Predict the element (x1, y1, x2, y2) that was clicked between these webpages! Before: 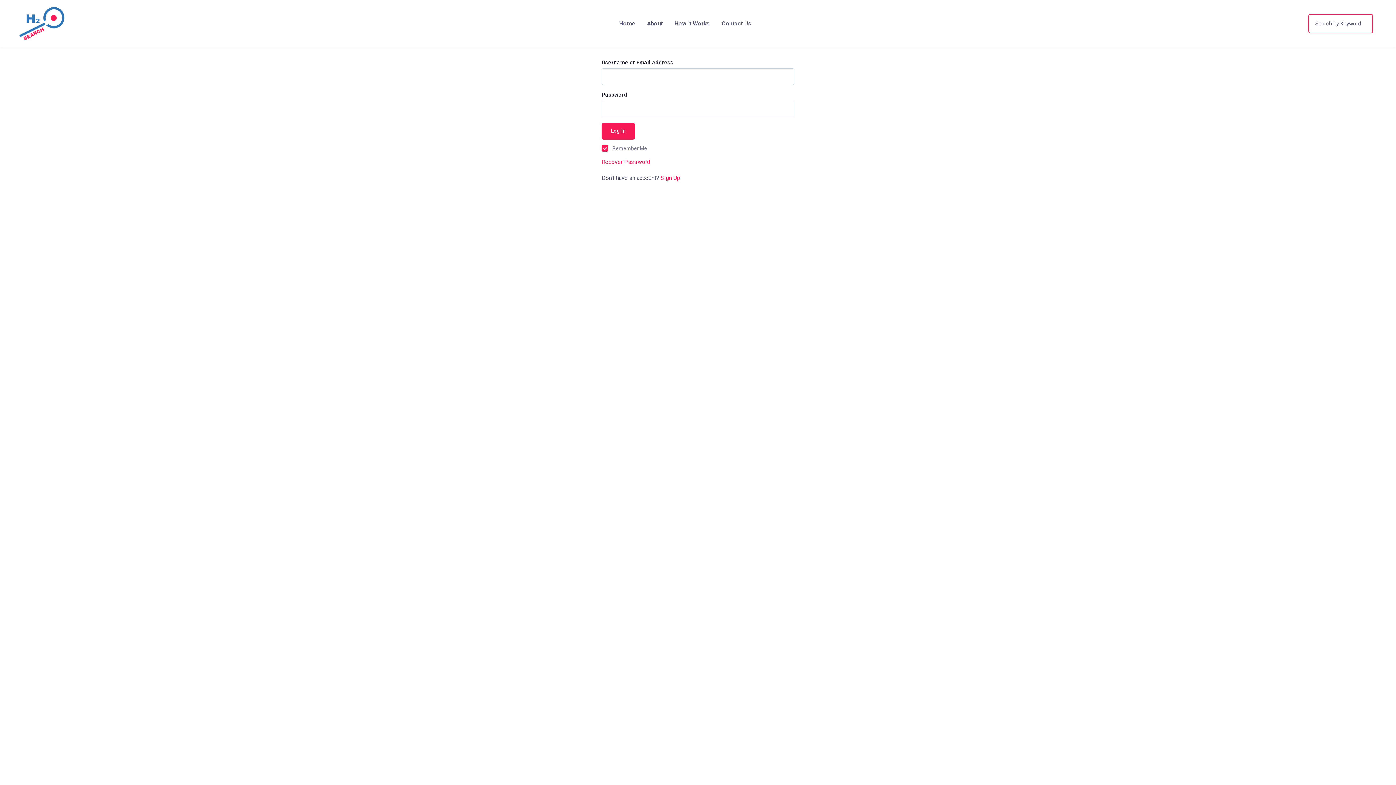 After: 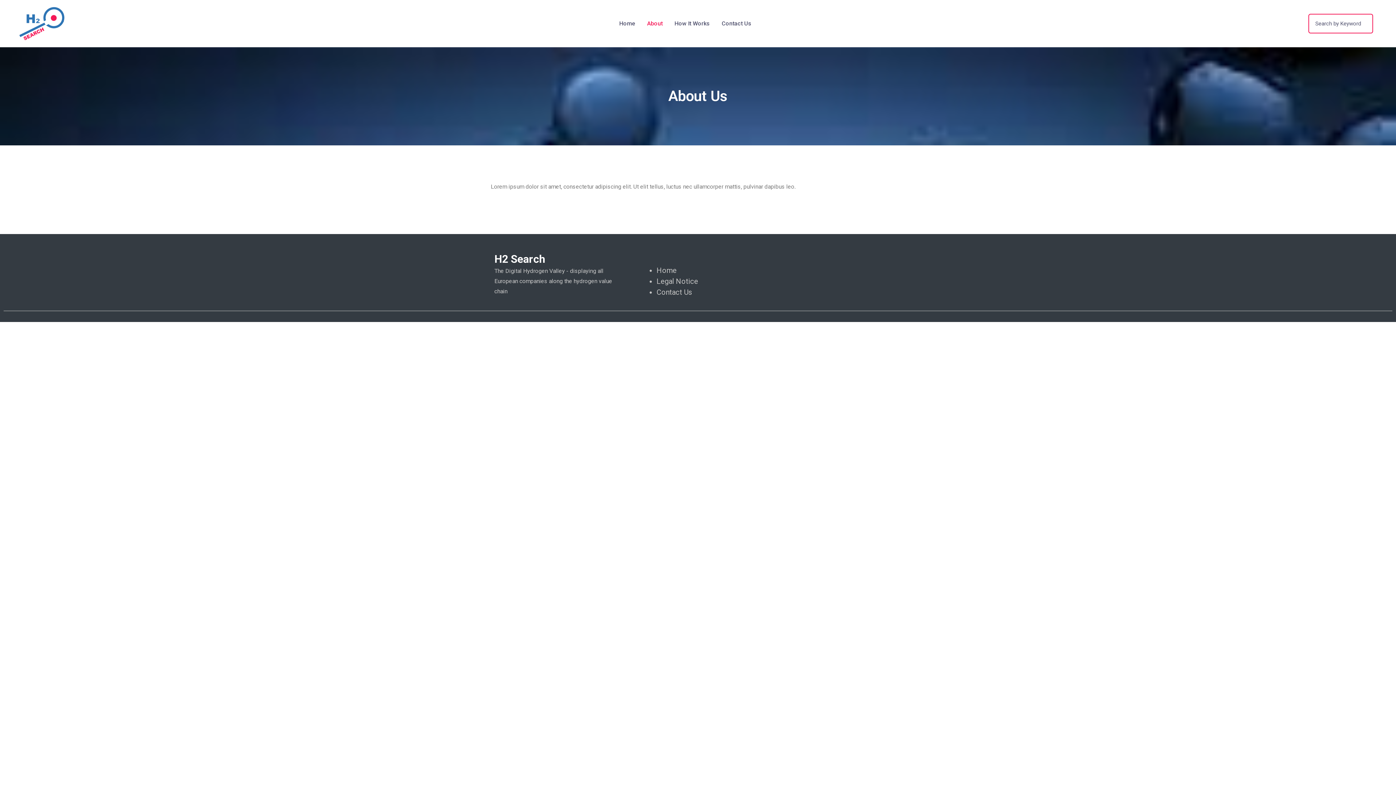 Action: bbox: (641, 16, 667, 30) label: About